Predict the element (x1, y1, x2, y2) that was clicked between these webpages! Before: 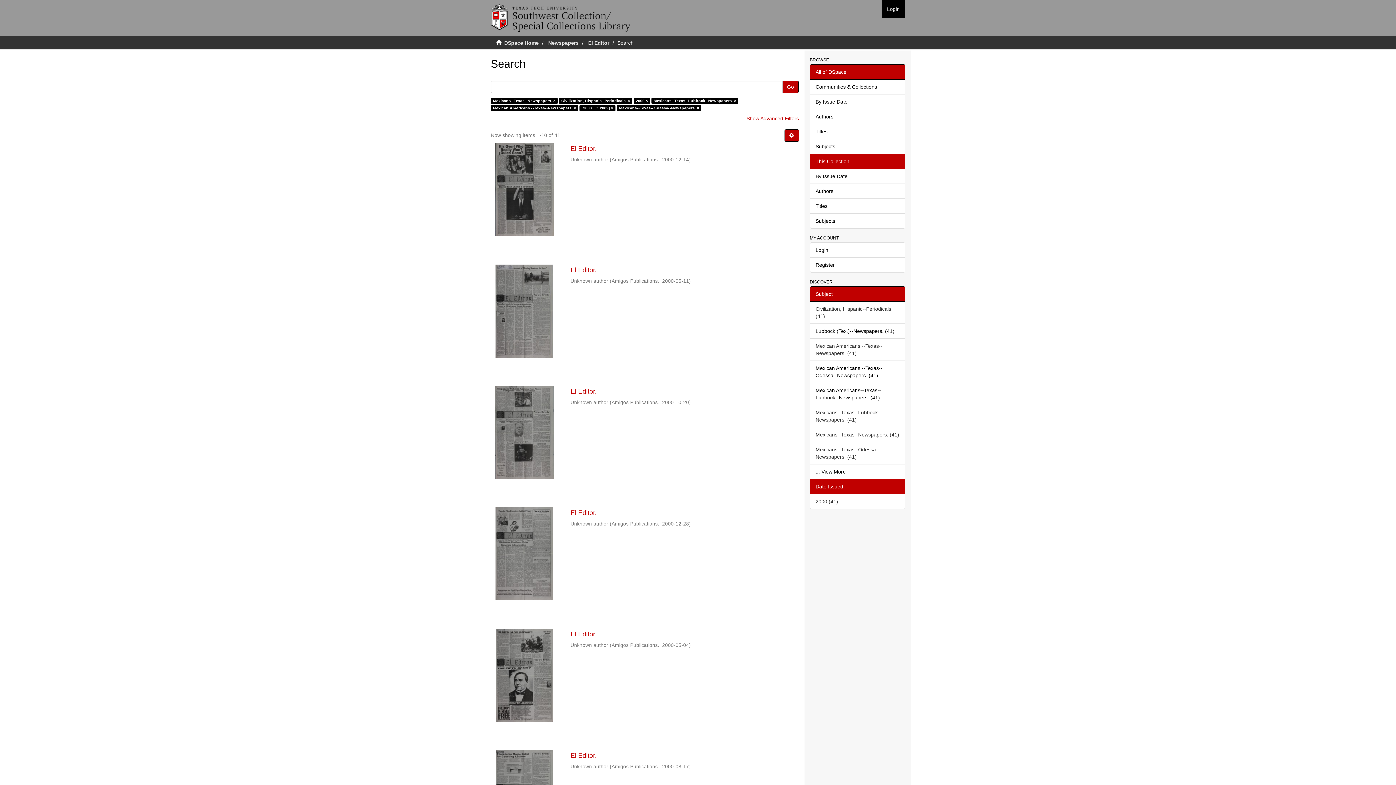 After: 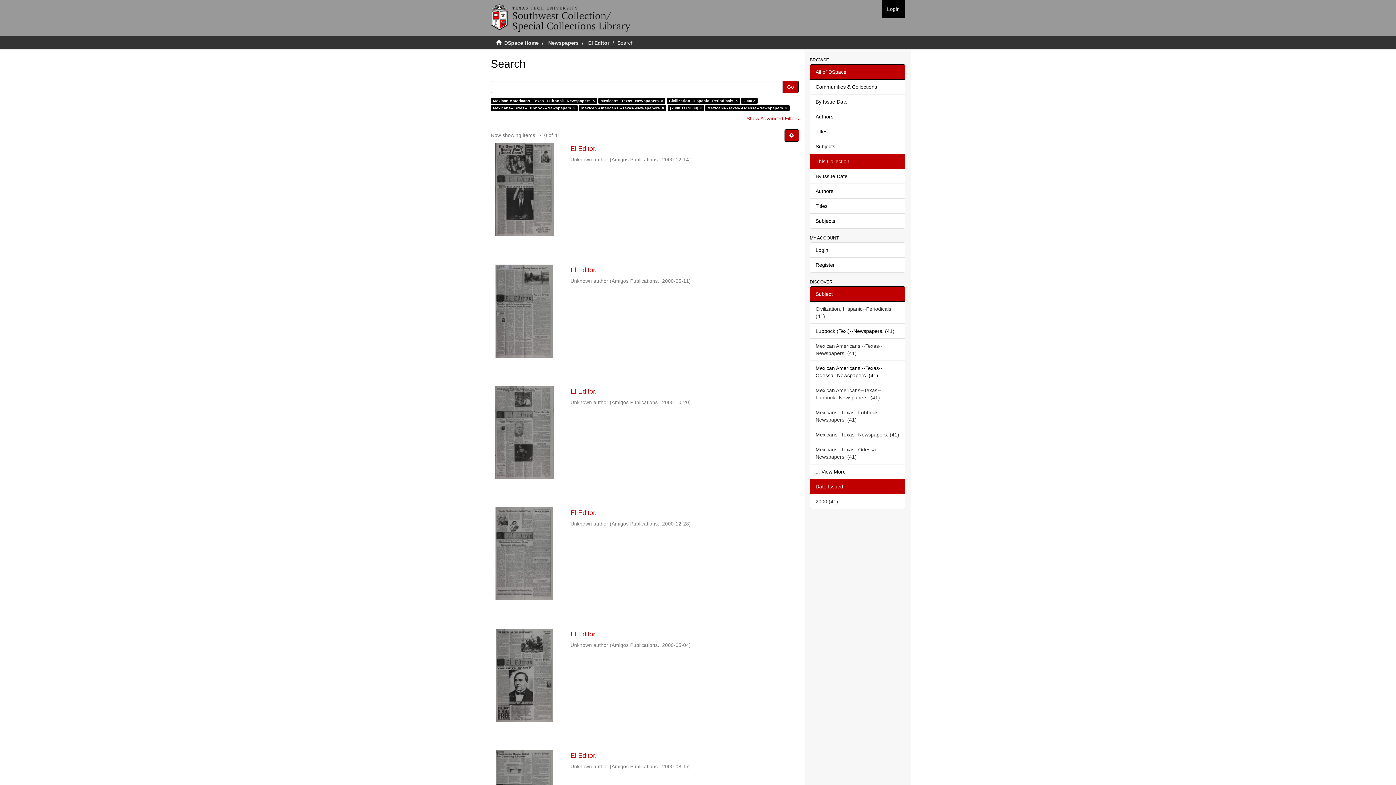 Action: bbox: (810, 382, 905, 405) label: Mexican Americans--Texas--Lubbock--Newspapers. (41)